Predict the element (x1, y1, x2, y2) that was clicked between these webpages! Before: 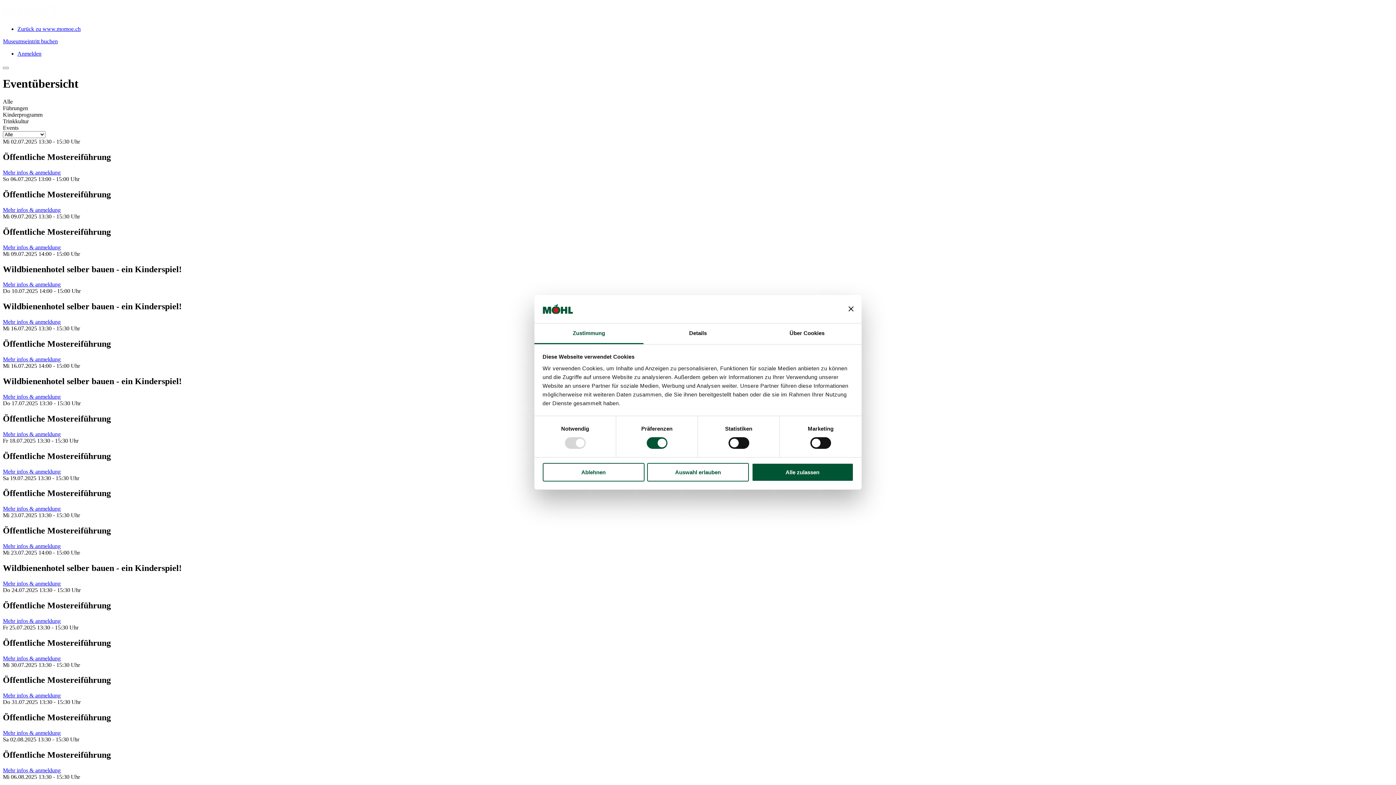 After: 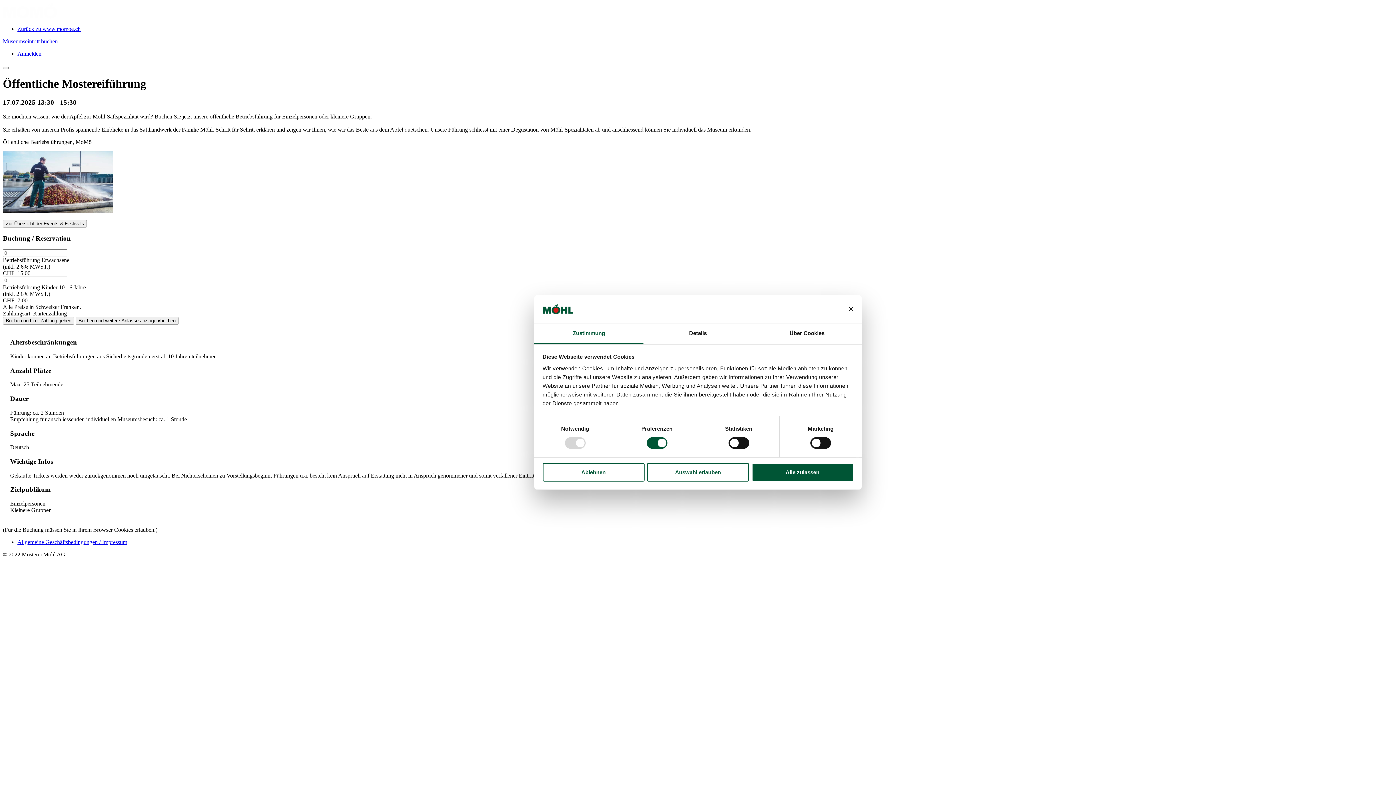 Action: bbox: (2, 404, 60, 411) label: Mehr infos & anmeldung